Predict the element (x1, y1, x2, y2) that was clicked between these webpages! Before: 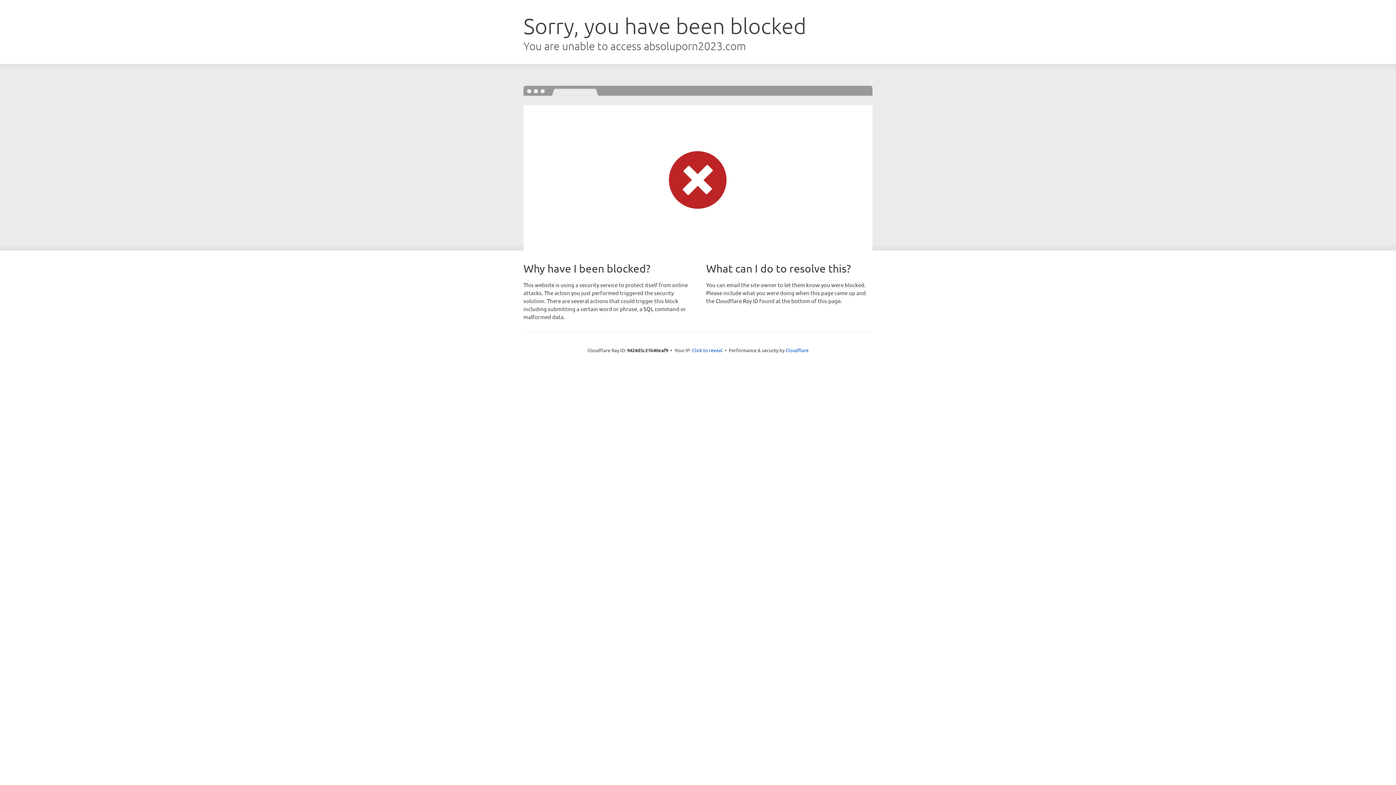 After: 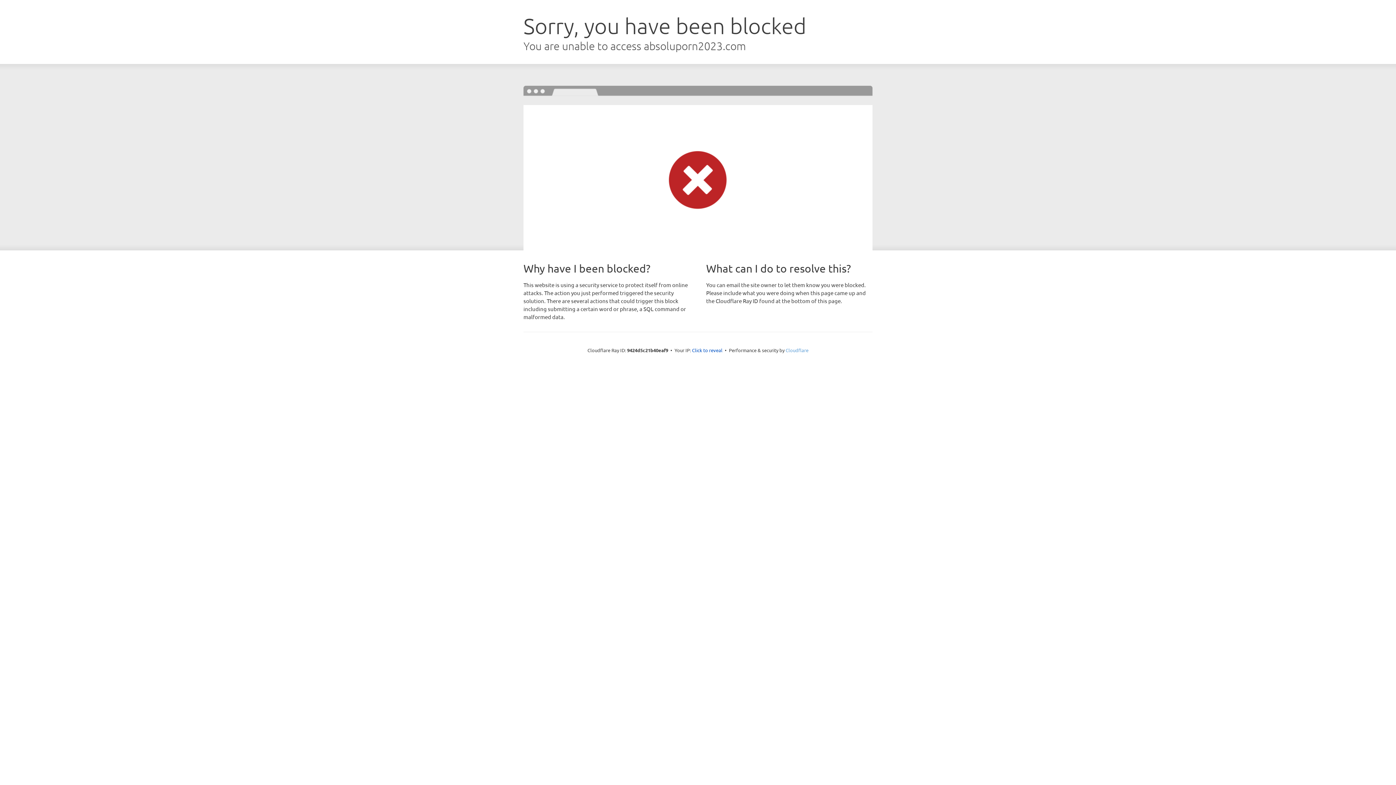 Action: label: Cloudflare bbox: (785, 347, 808, 353)